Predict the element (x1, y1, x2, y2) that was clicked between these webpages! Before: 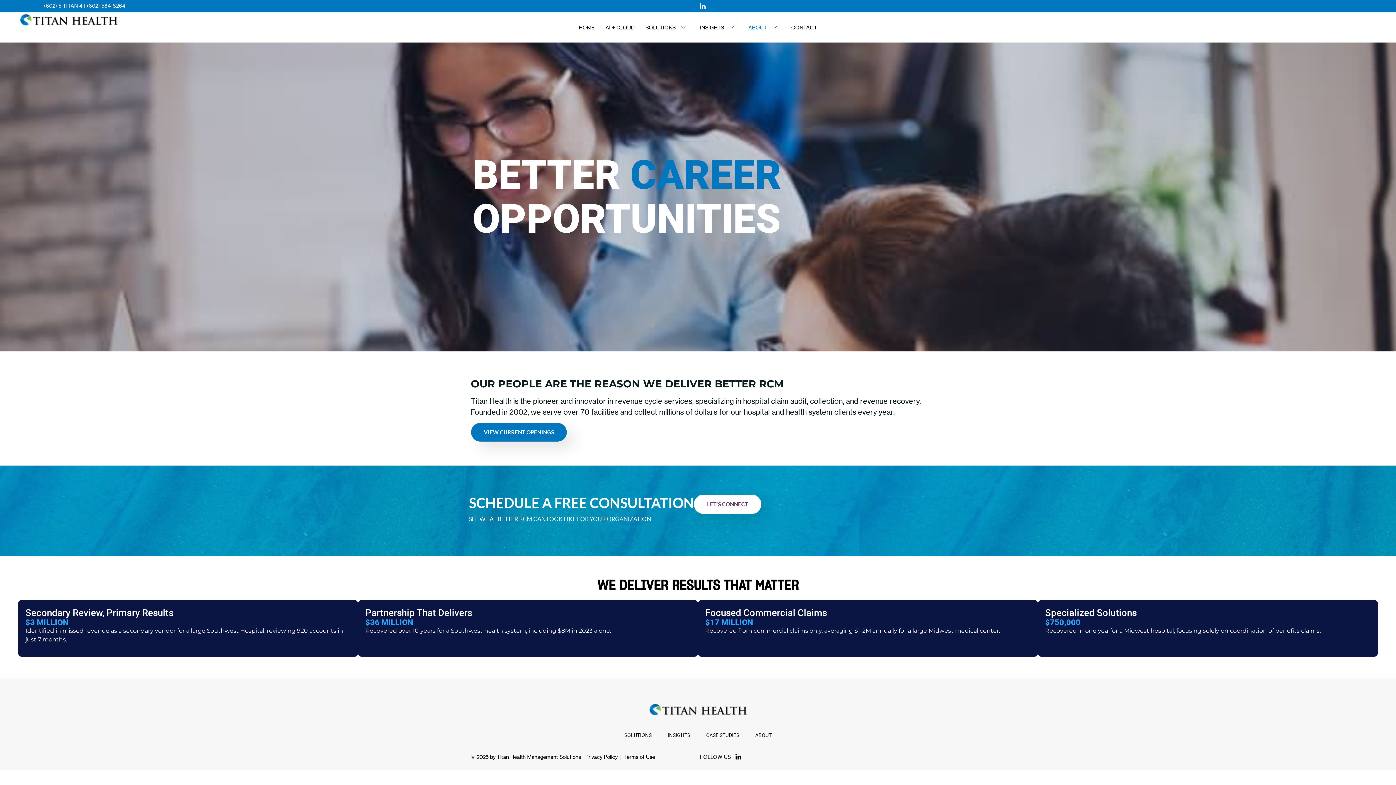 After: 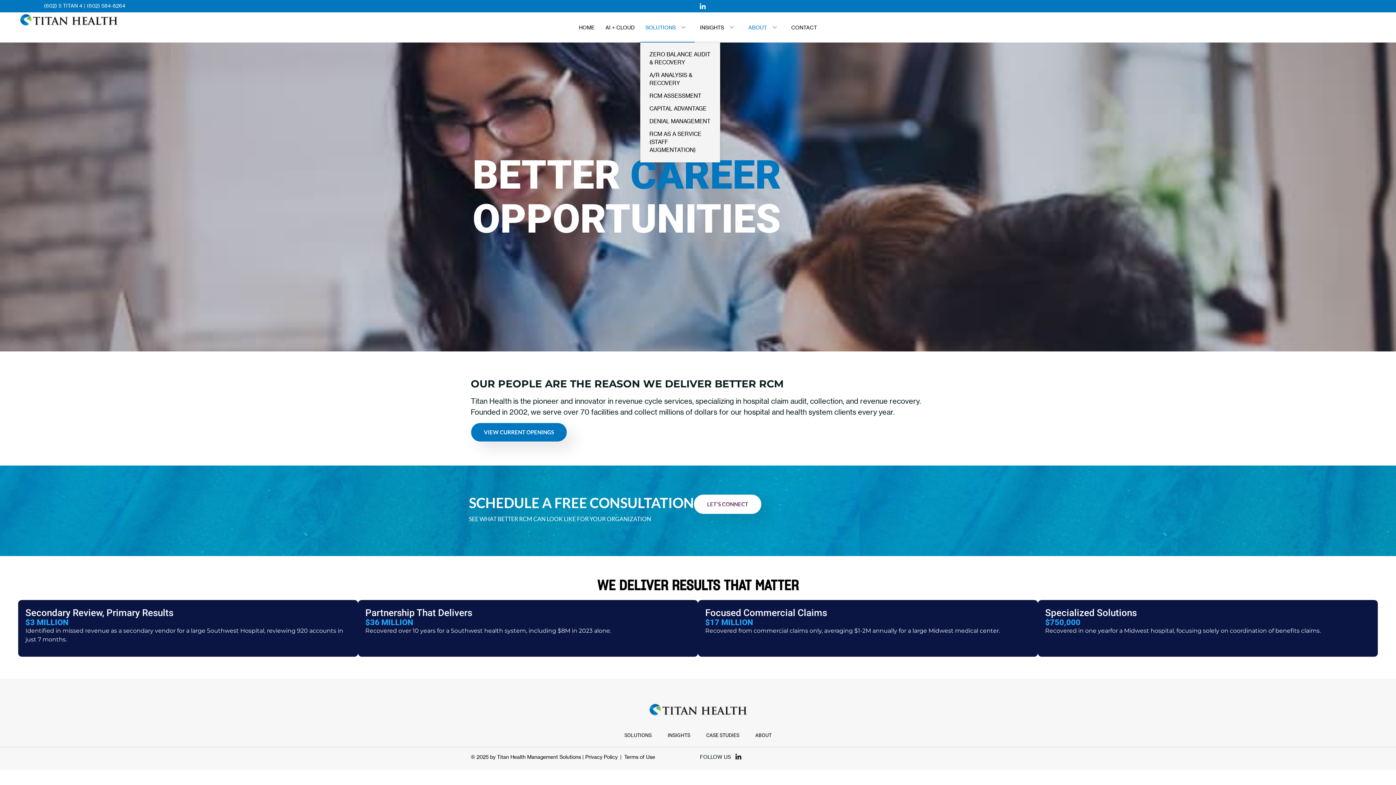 Action: label: SOLUTIONS bbox: (640, 12, 694, 42)